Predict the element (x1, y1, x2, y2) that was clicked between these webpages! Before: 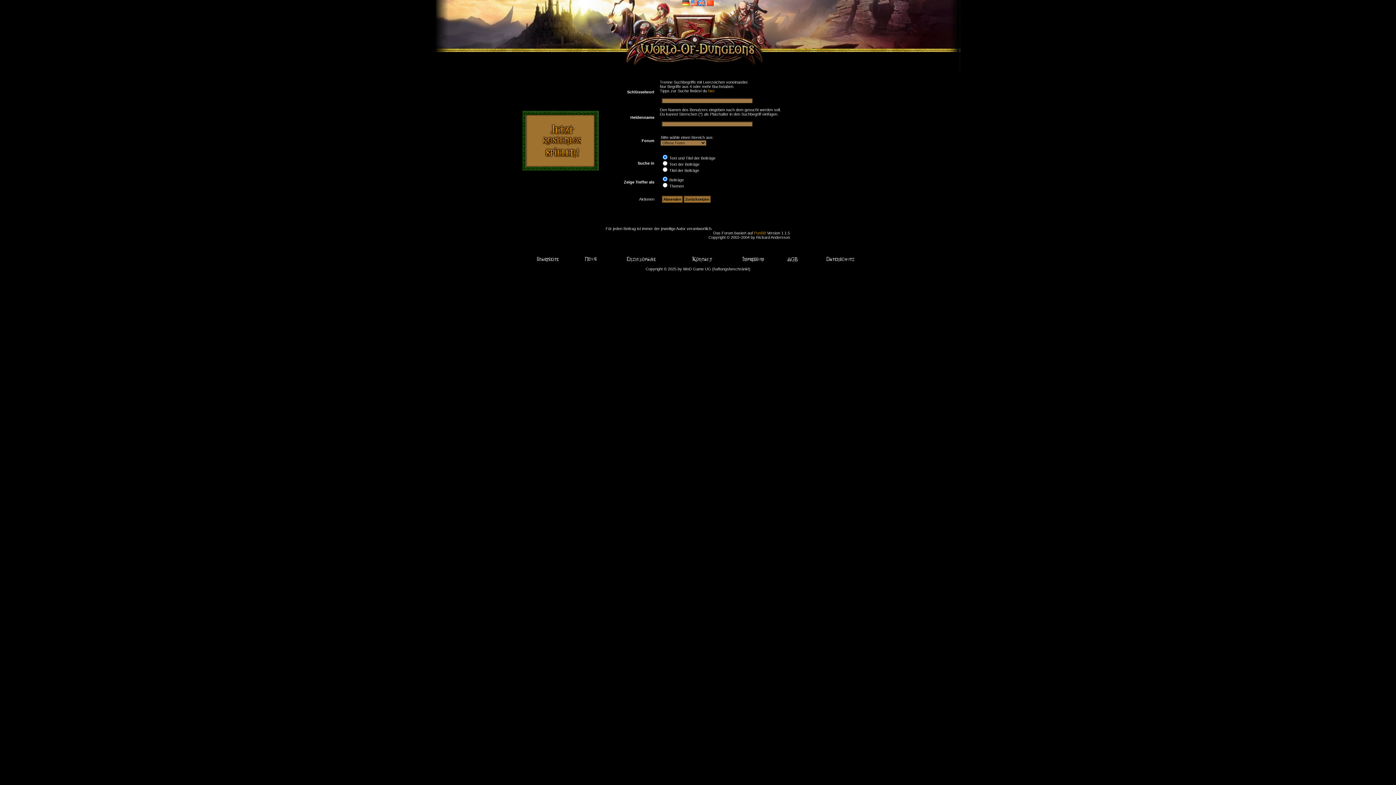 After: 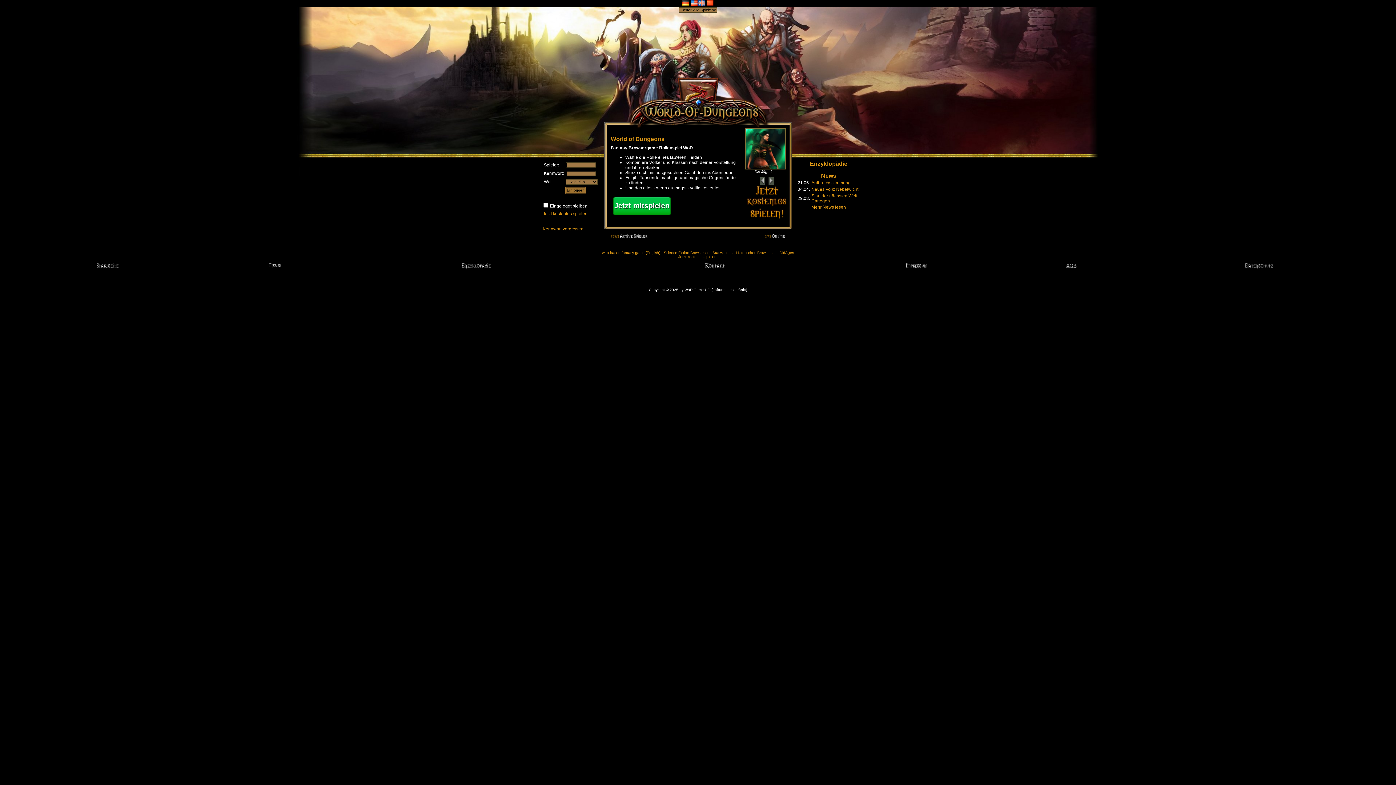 Action: bbox: (536, 256, 559, 261)